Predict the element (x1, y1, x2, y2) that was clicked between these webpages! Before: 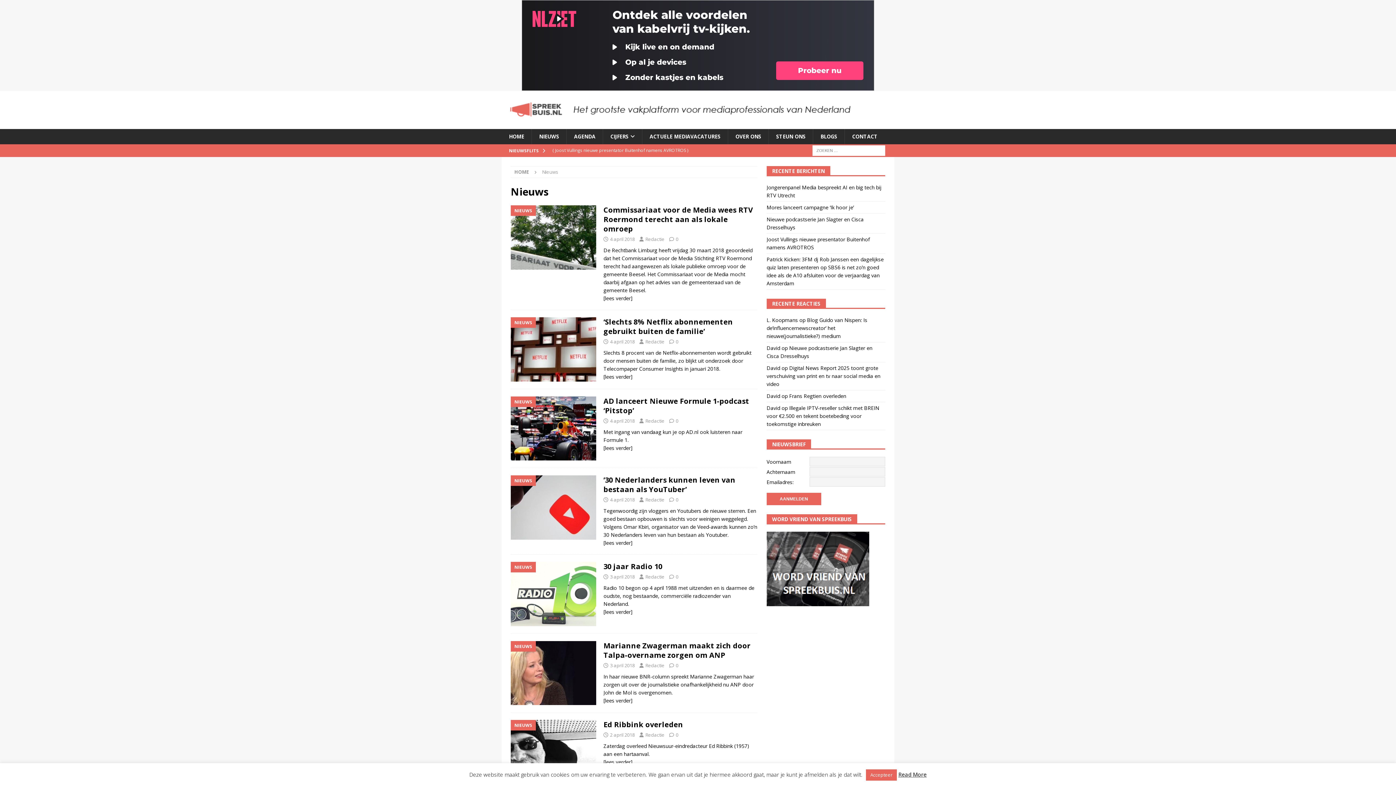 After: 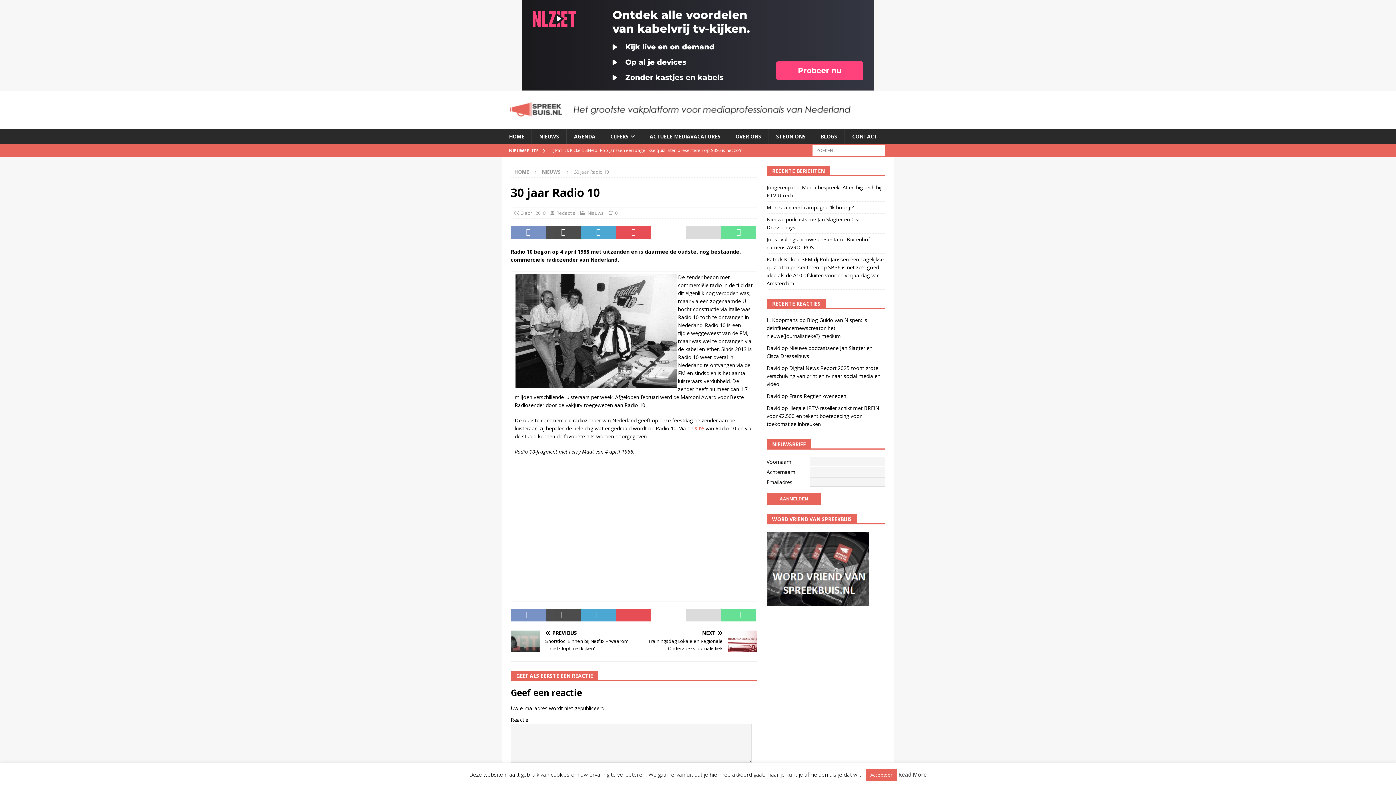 Action: bbox: (510, 562, 596, 626)